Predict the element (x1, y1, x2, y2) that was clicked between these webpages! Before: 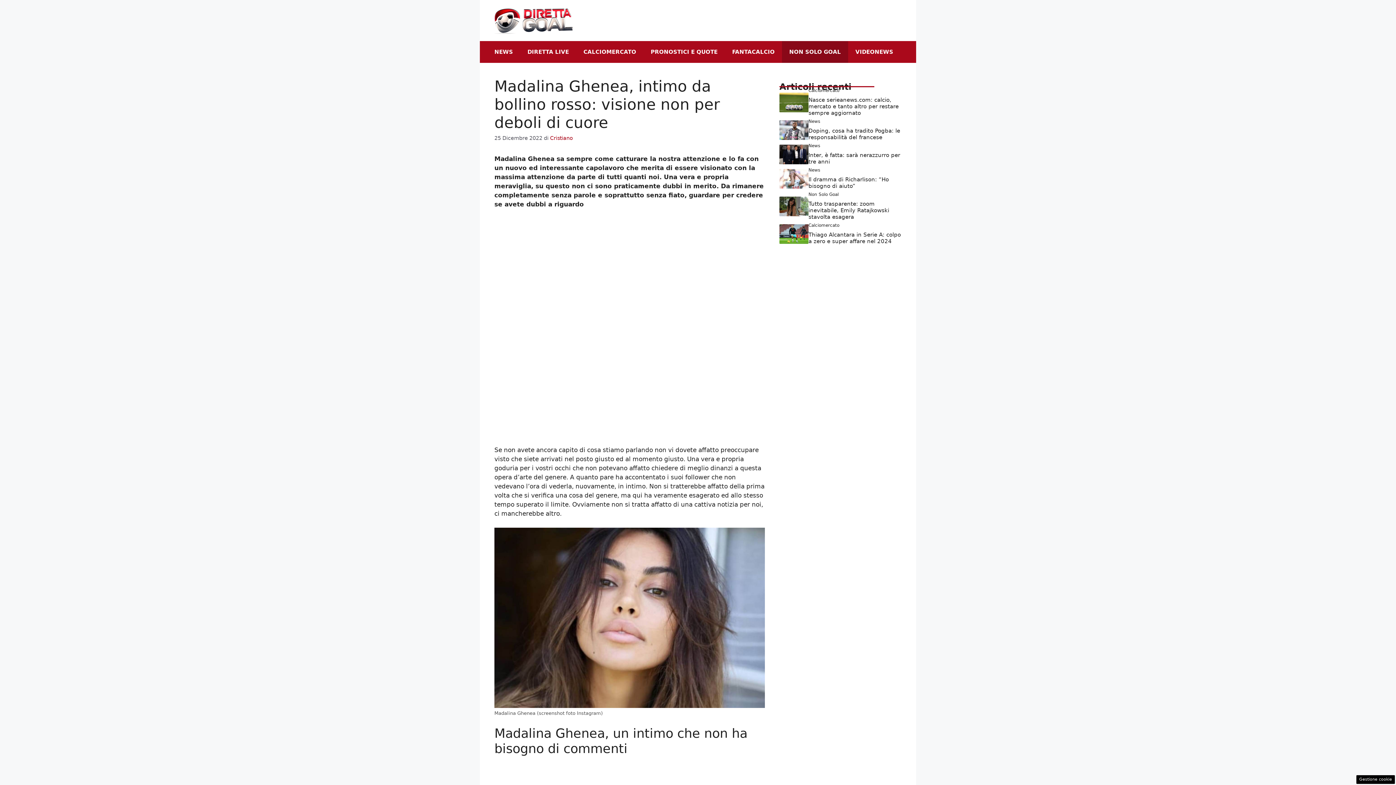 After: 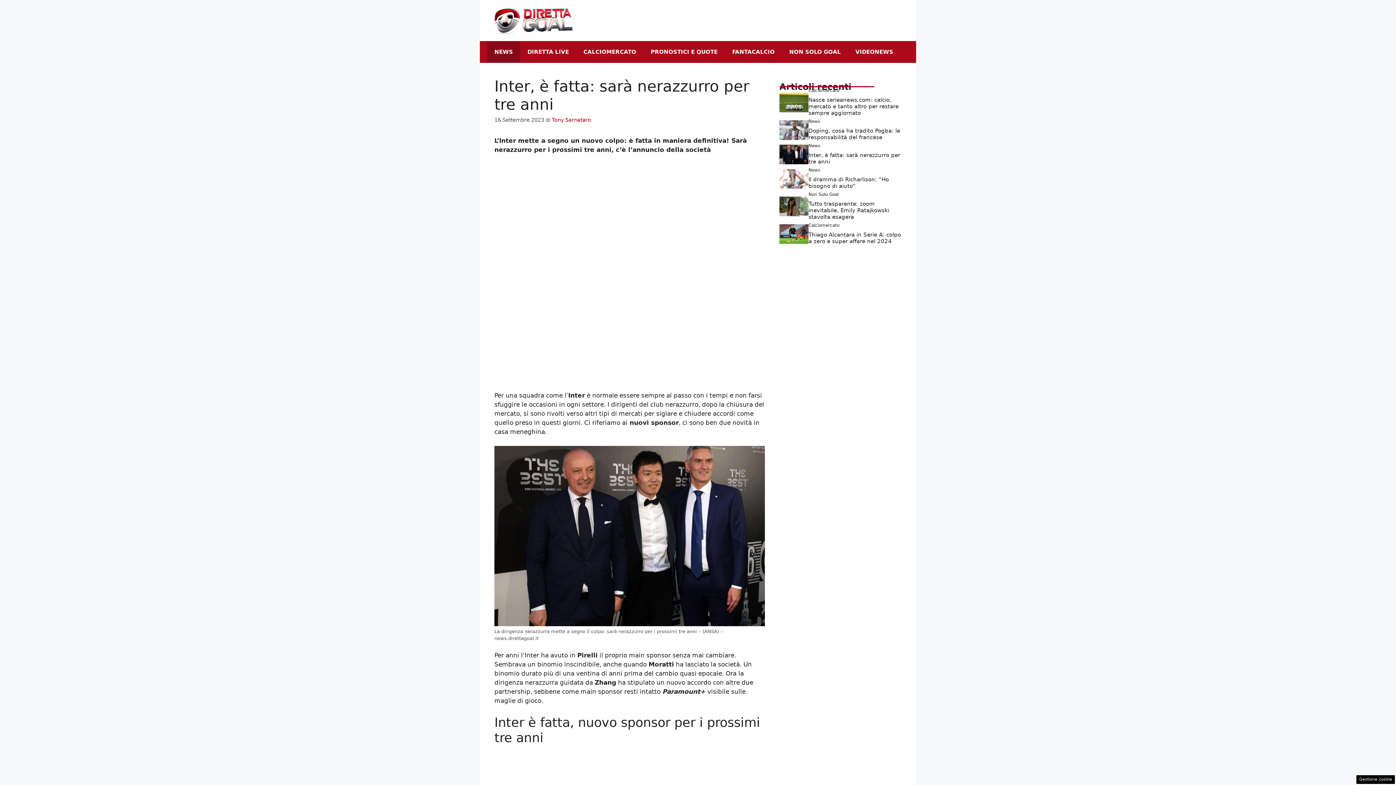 Action: bbox: (779, 150, 808, 157)